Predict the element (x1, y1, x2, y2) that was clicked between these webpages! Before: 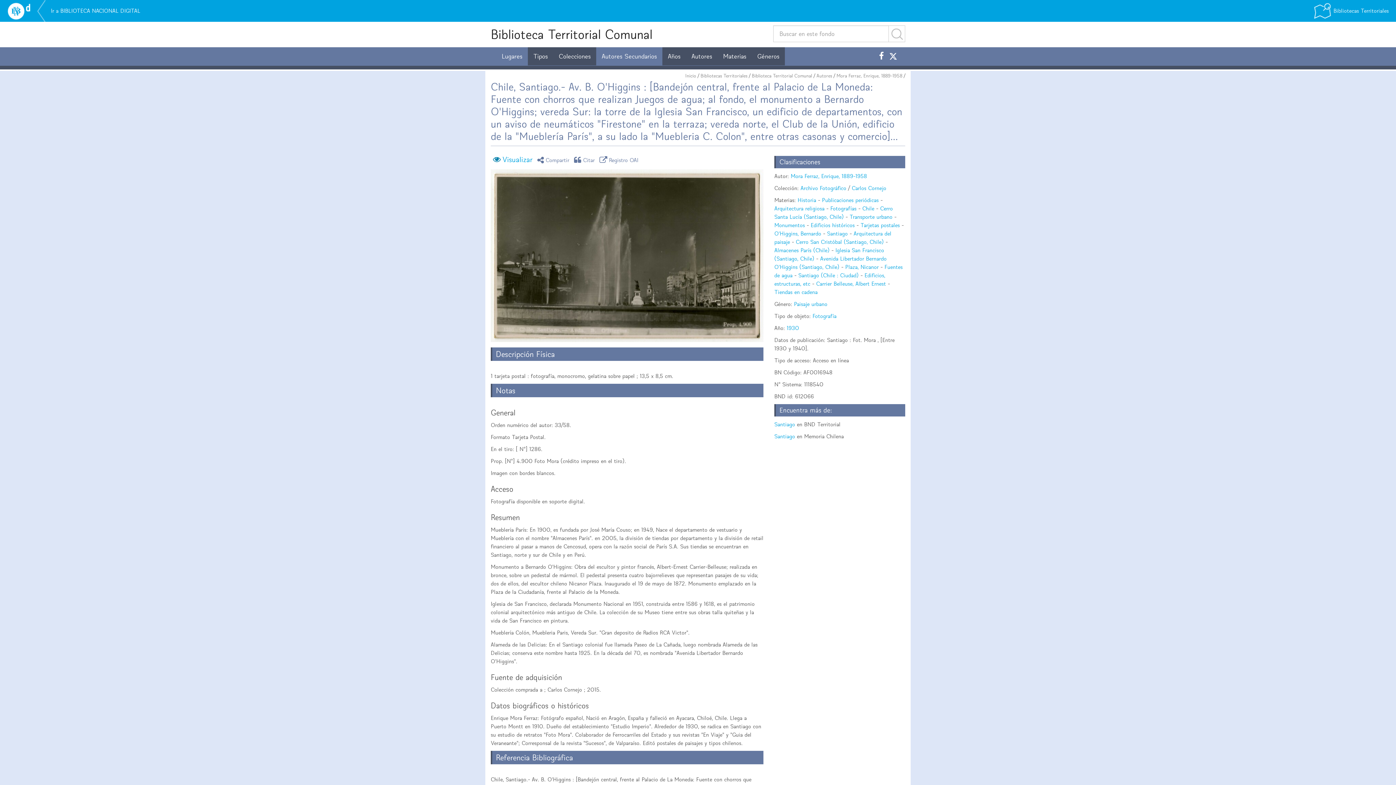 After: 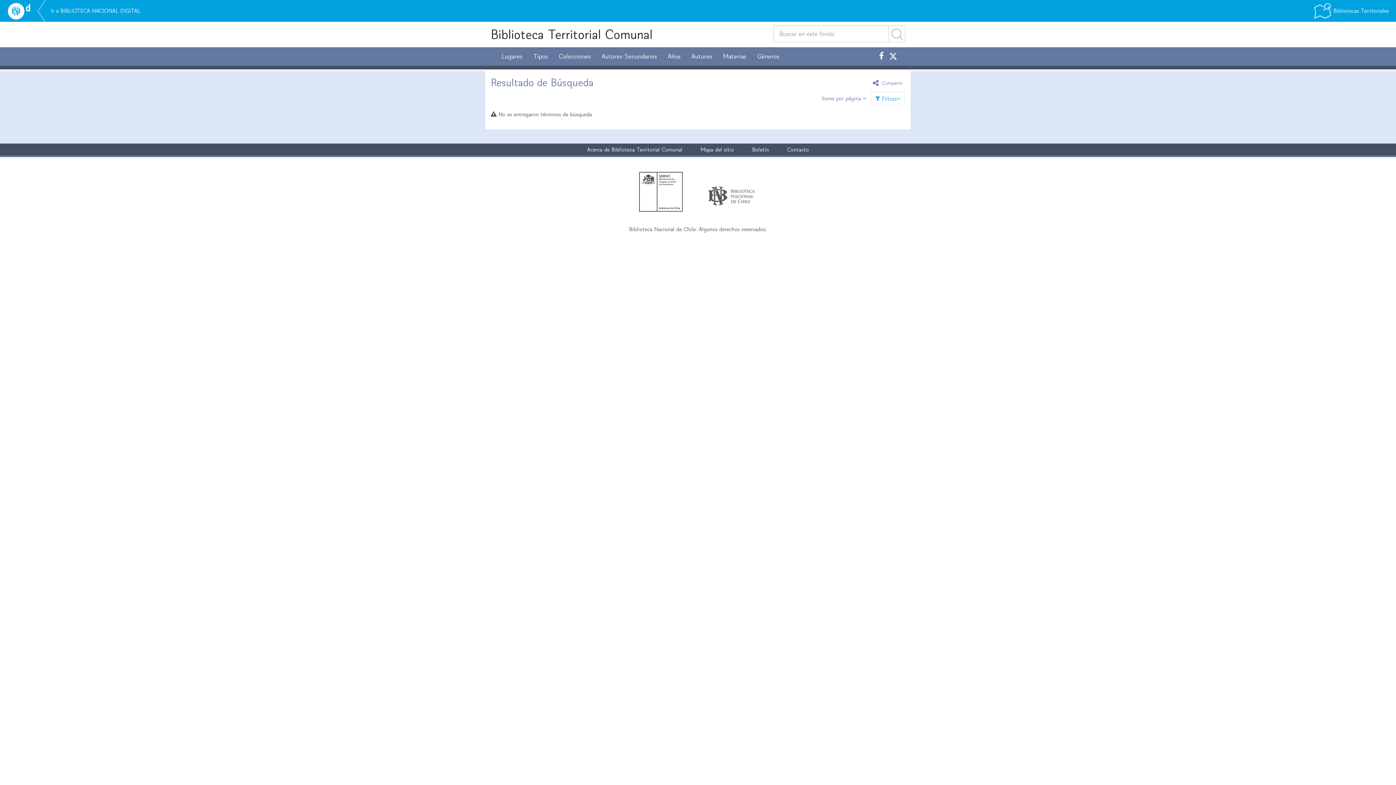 Action: bbox: (888, 25, 905, 42) label: buscar